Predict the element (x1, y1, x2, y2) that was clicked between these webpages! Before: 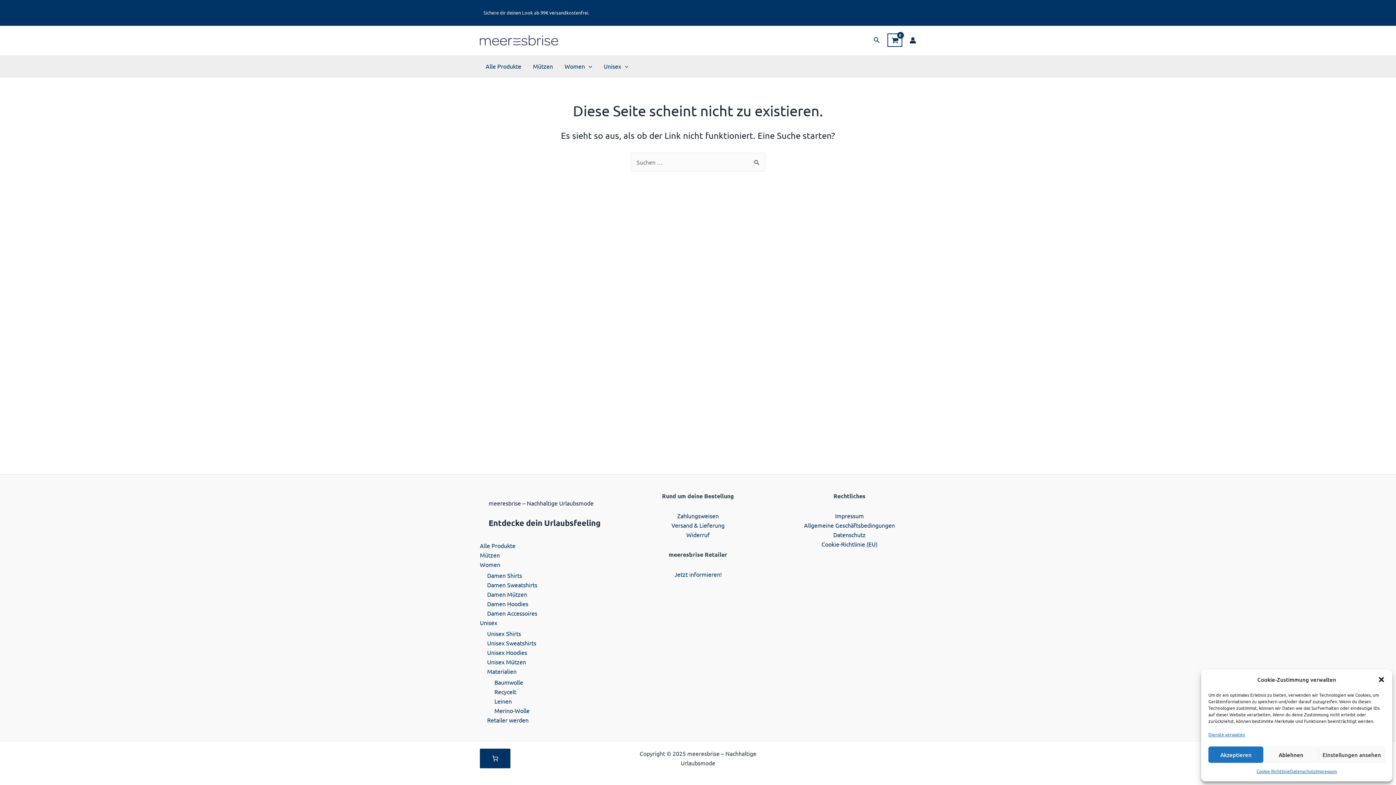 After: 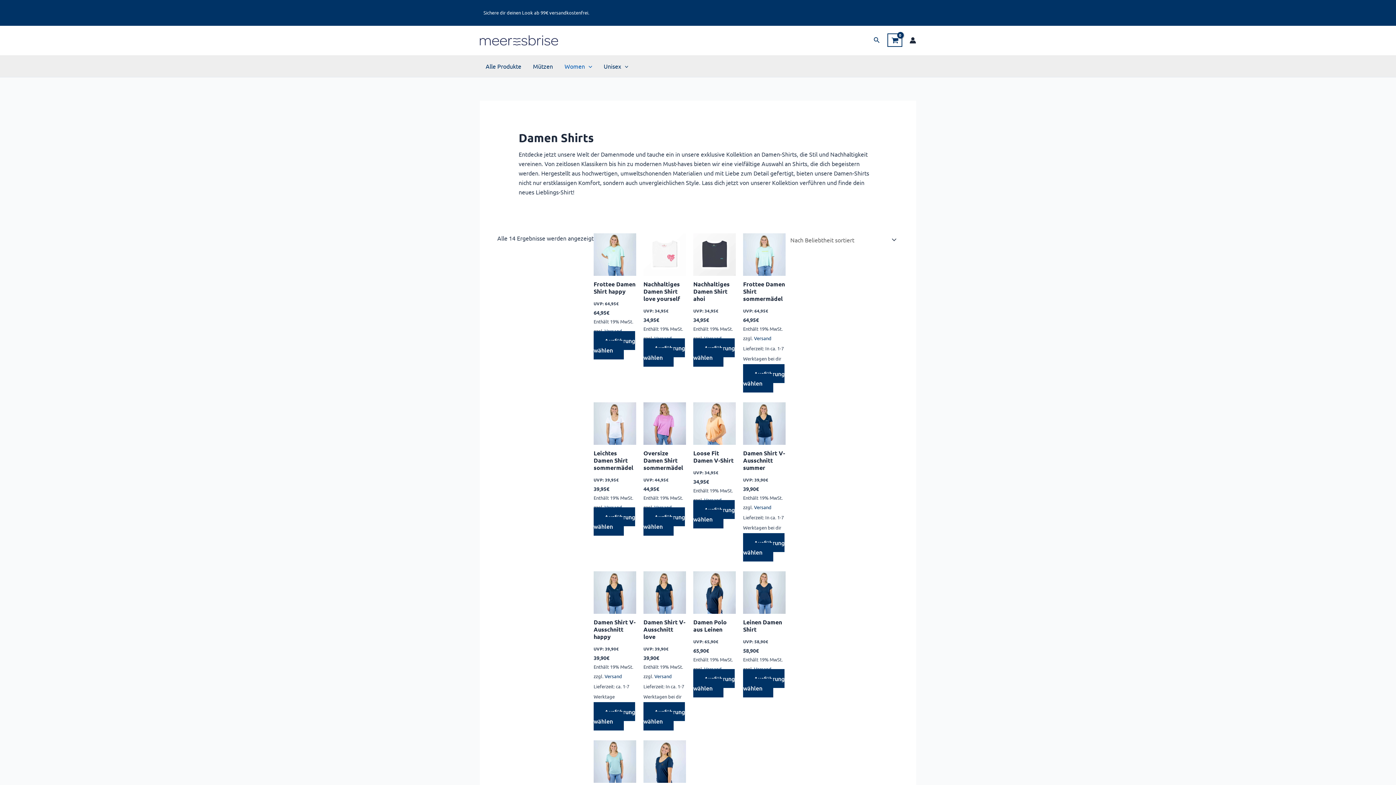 Action: label: Women bbox: (558, 55, 598, 77)